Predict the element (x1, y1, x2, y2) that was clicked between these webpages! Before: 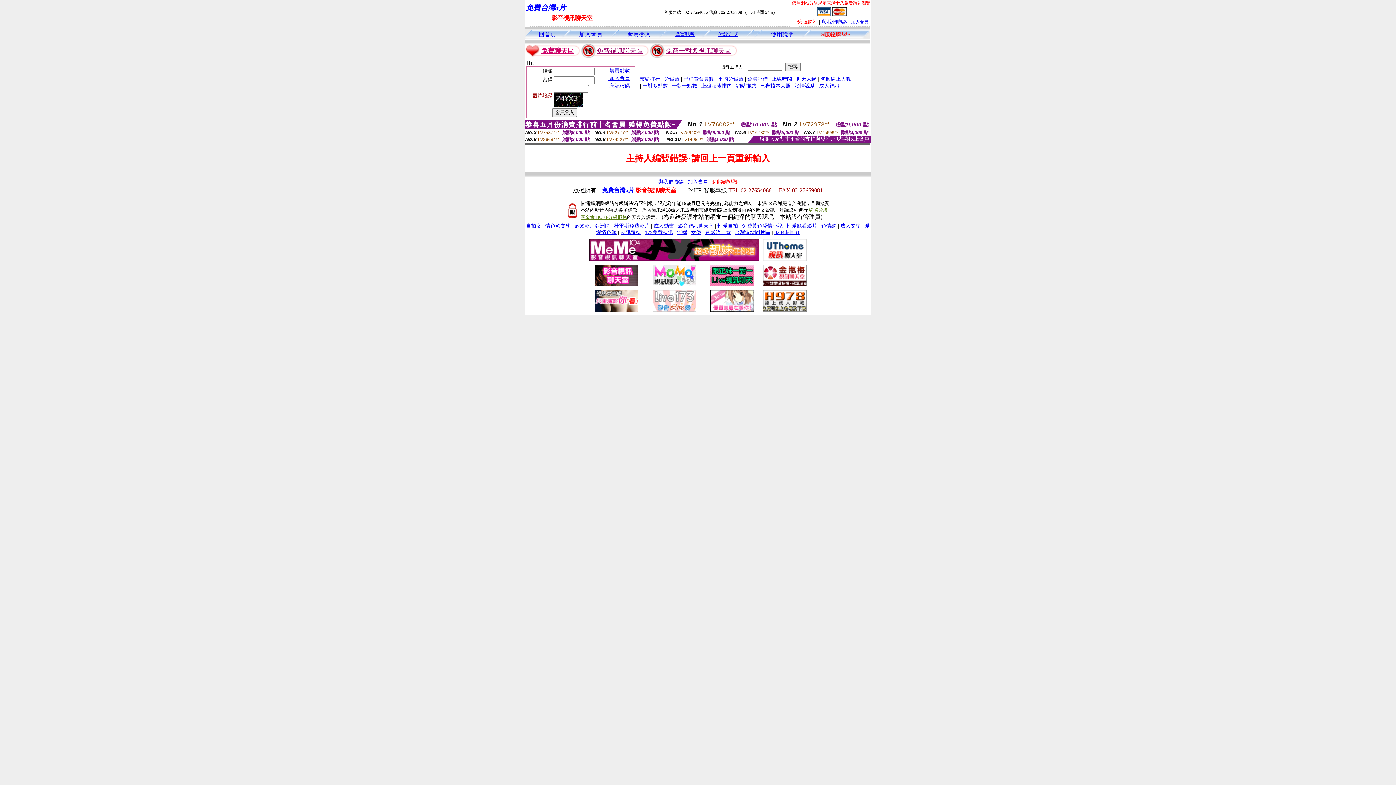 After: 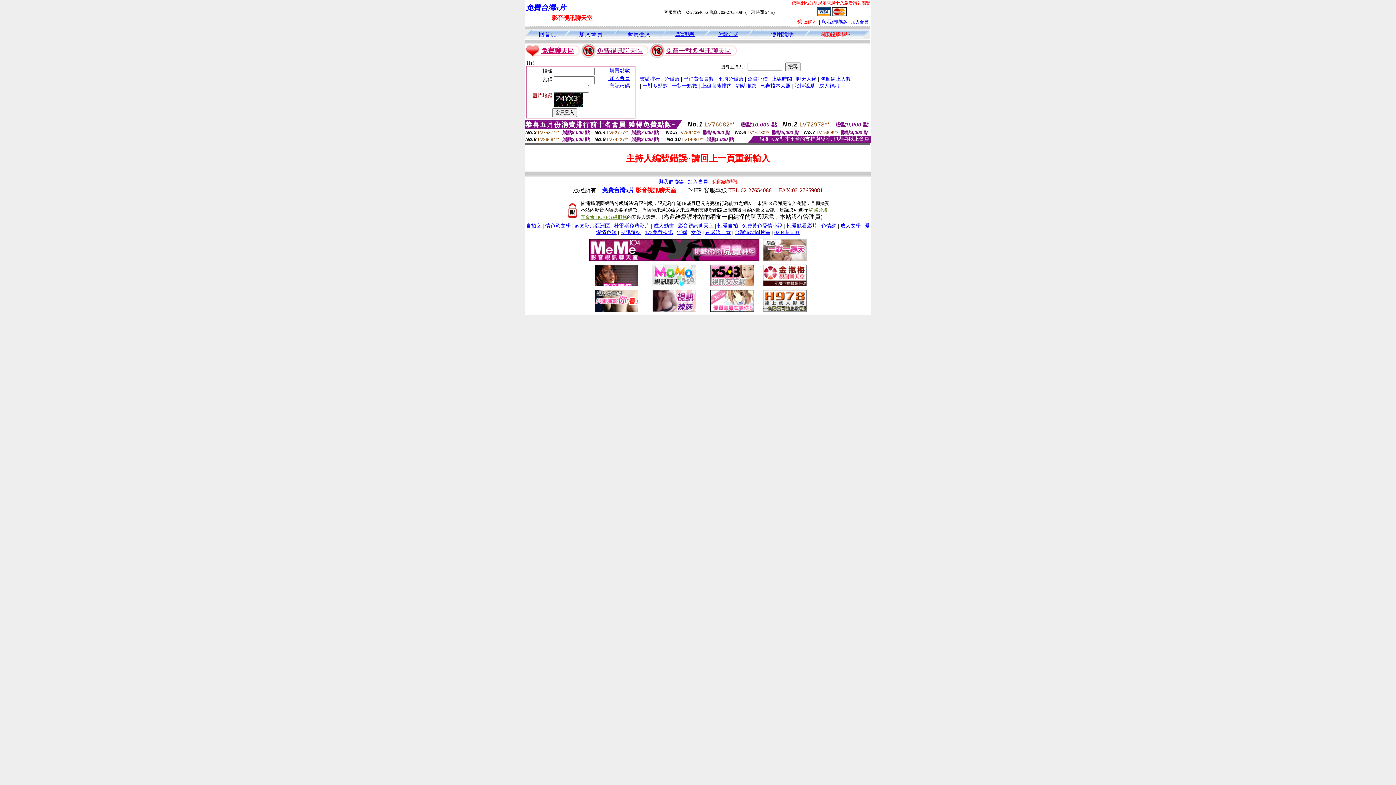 Action: label: $賺錢聯盟$ bbox: (712, 179, 737, 184)